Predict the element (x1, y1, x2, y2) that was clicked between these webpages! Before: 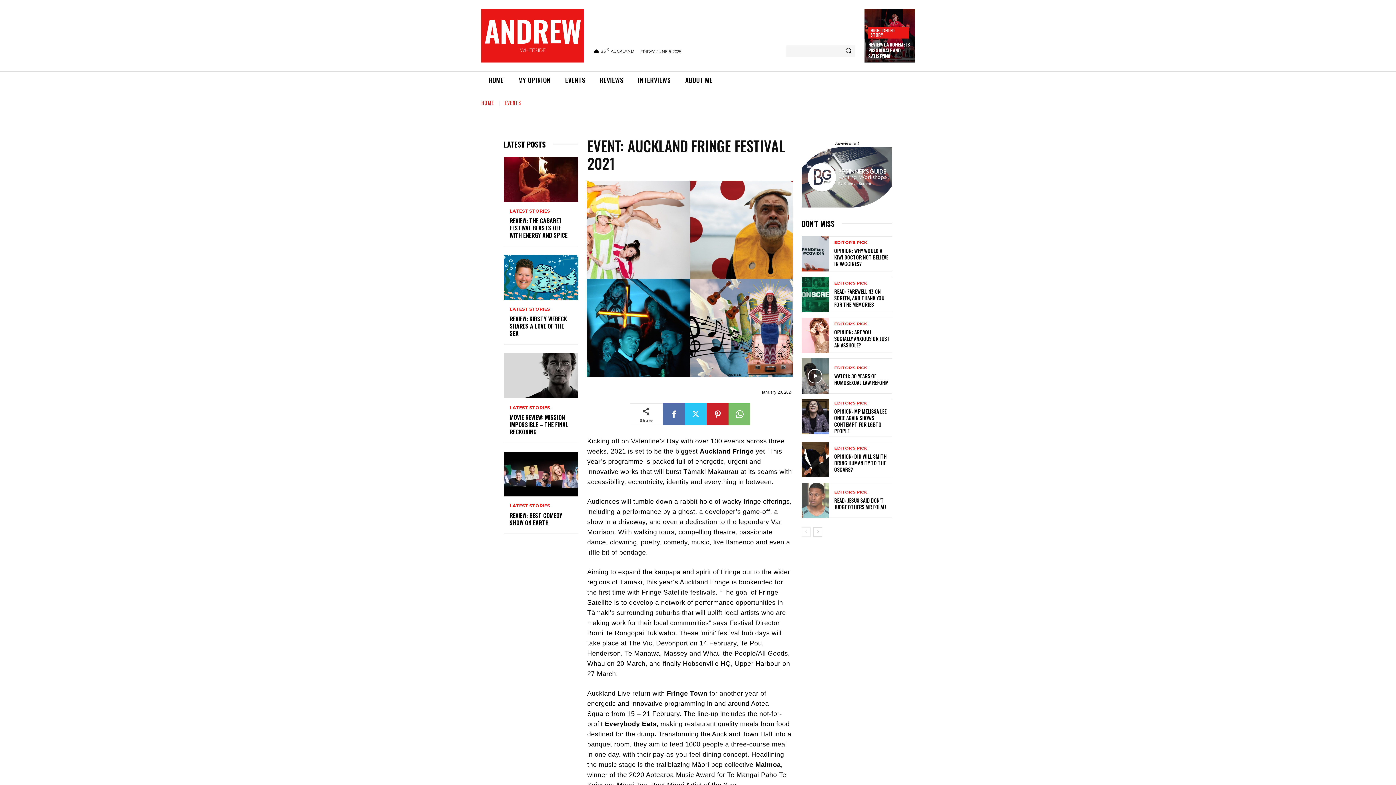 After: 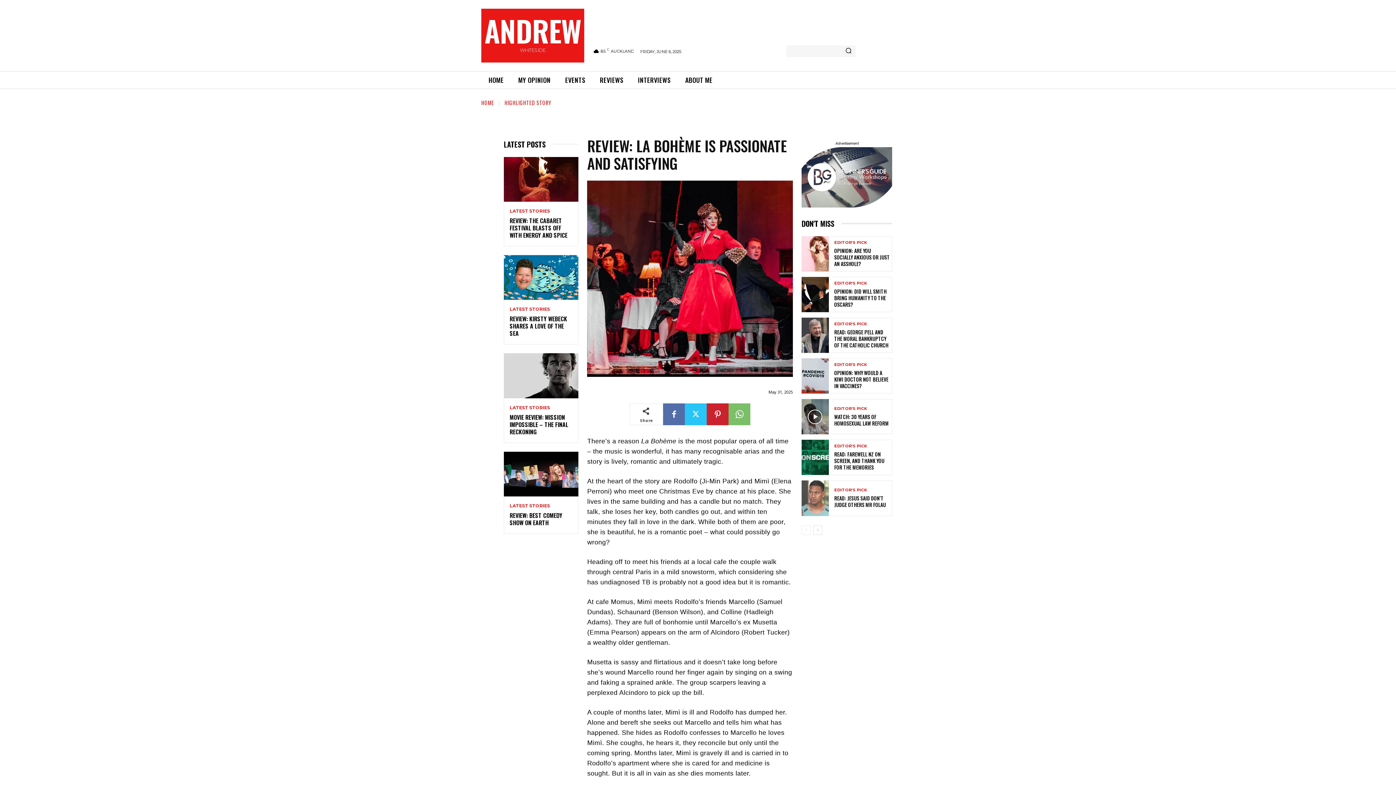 Action: label: REVIEW: LA BOHÈME IS PASSIONATE AND SATISFYING bbox: (868, 40, 910, 59)